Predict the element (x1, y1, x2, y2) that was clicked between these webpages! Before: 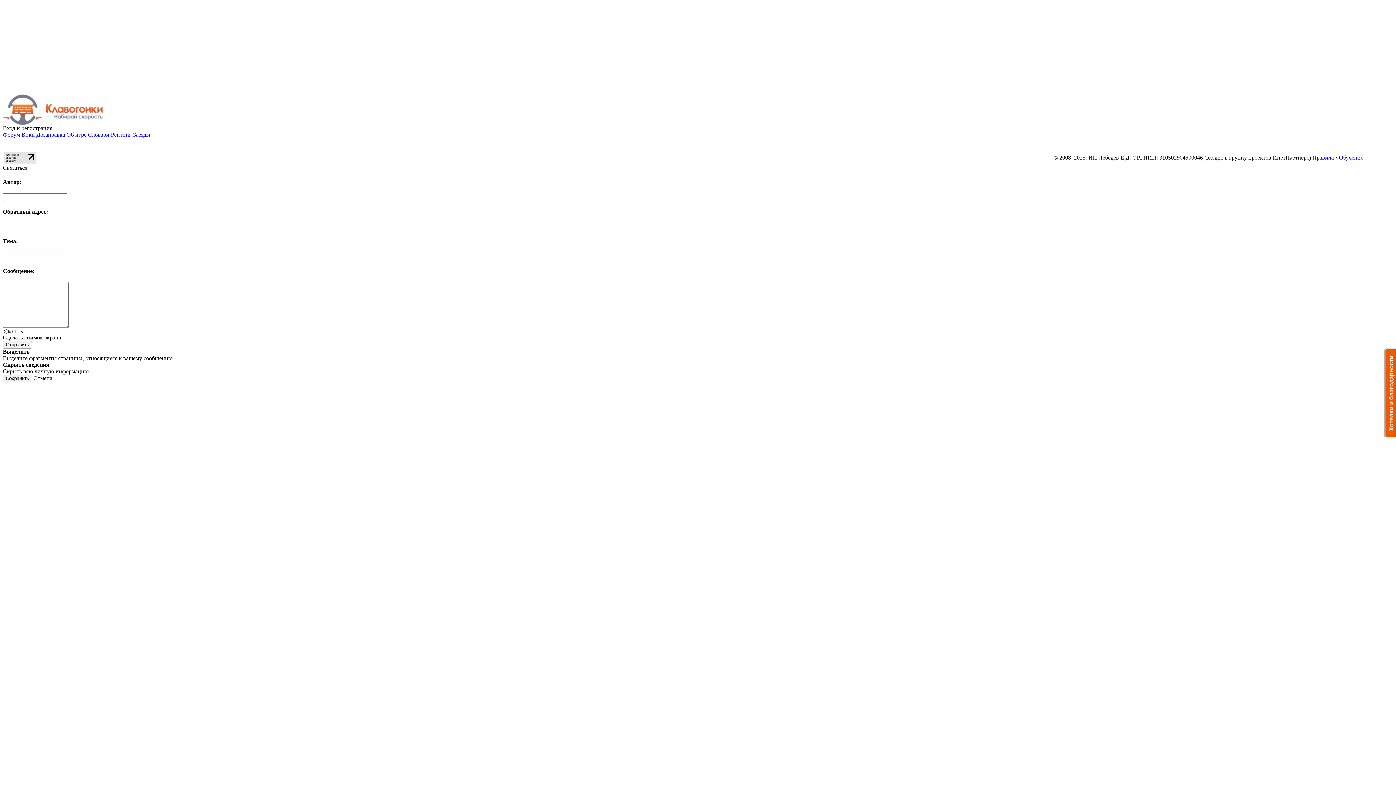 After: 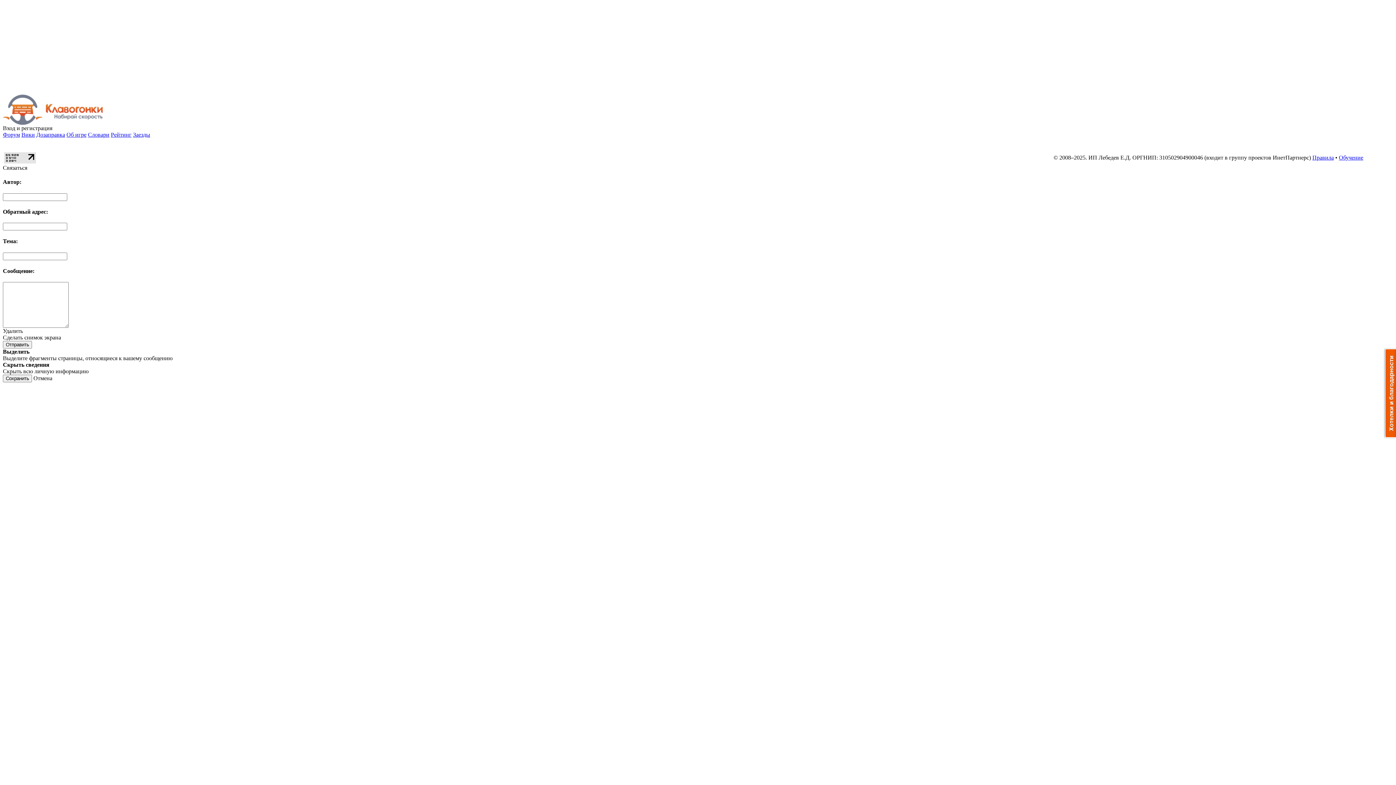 Action: bbox: (2, 328, 22, 334) label: Удалить